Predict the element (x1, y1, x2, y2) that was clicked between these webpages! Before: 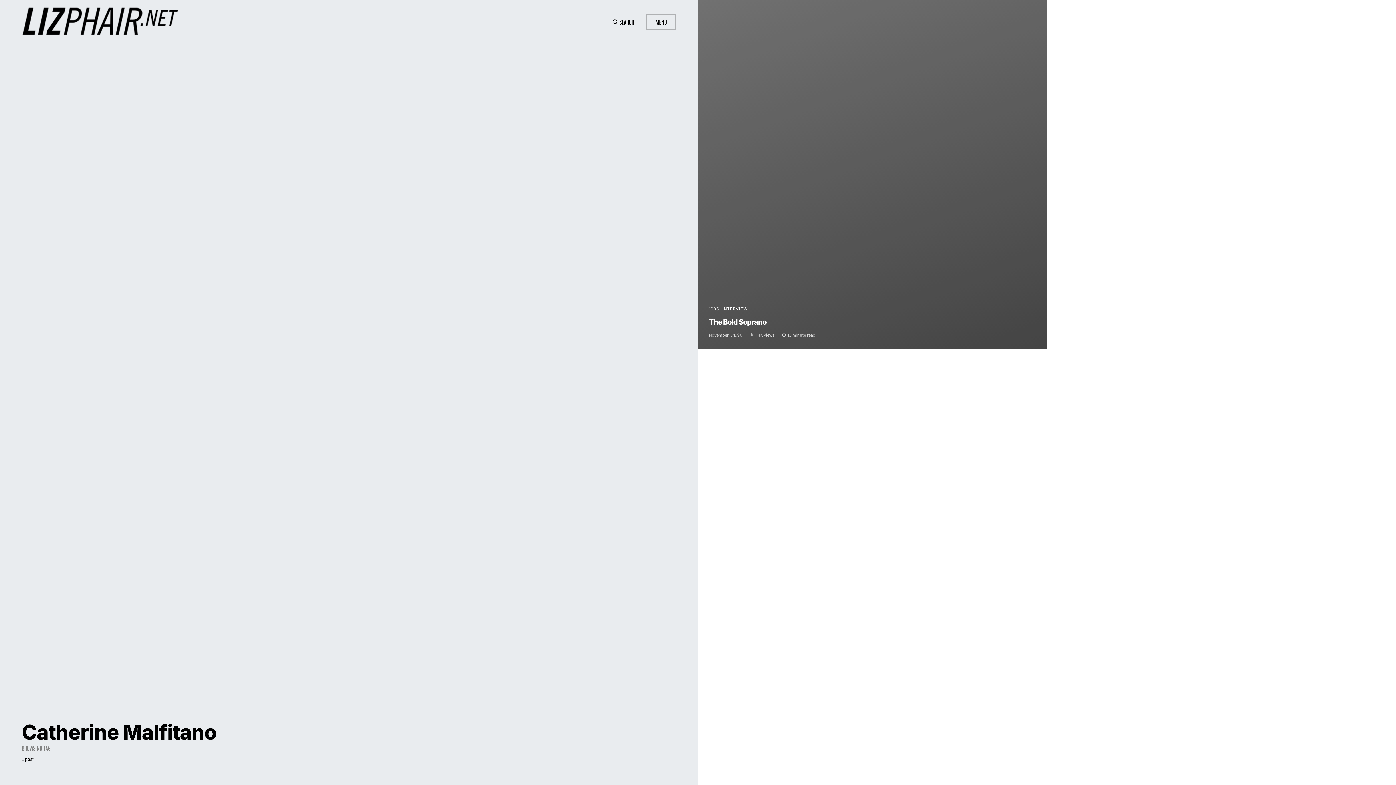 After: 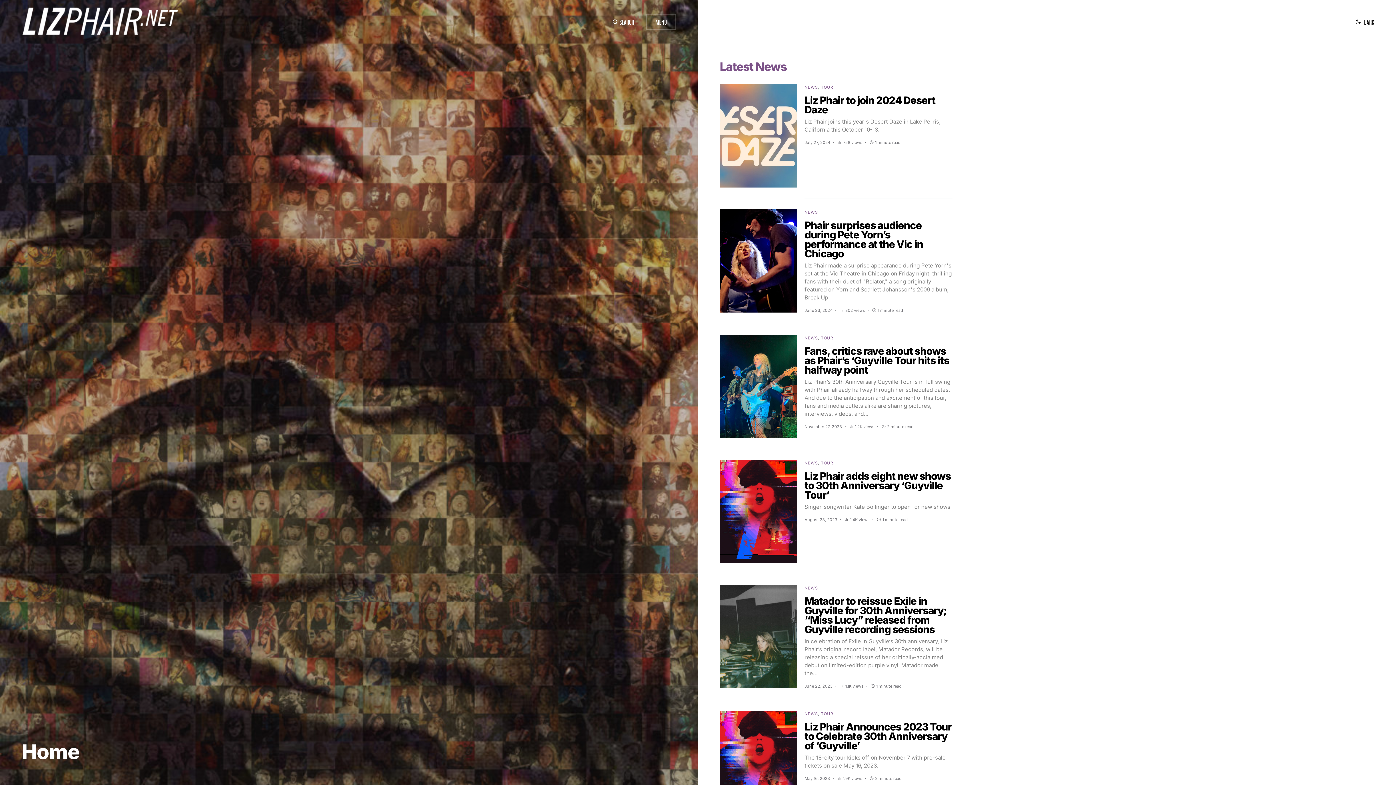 Action: bbox: (21, 7, 179, 36)